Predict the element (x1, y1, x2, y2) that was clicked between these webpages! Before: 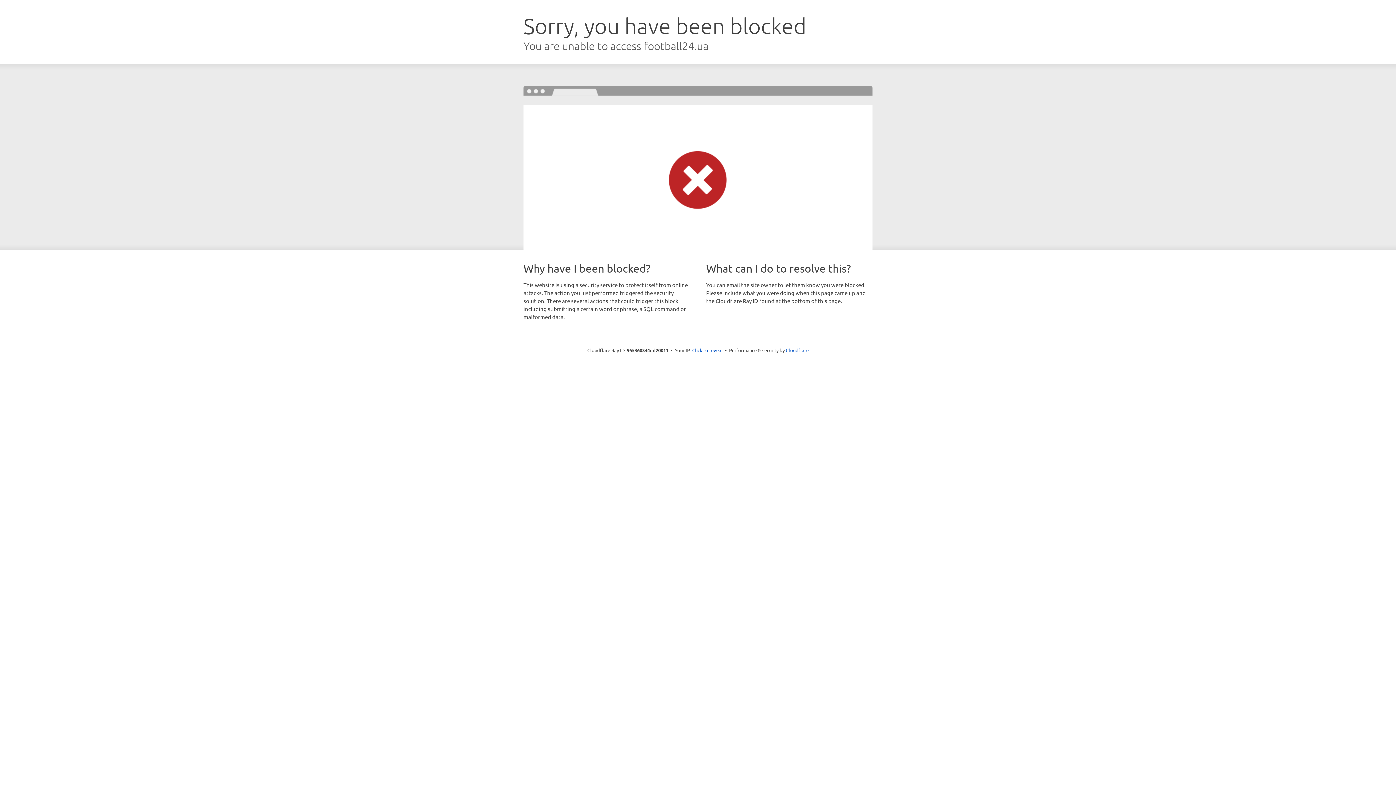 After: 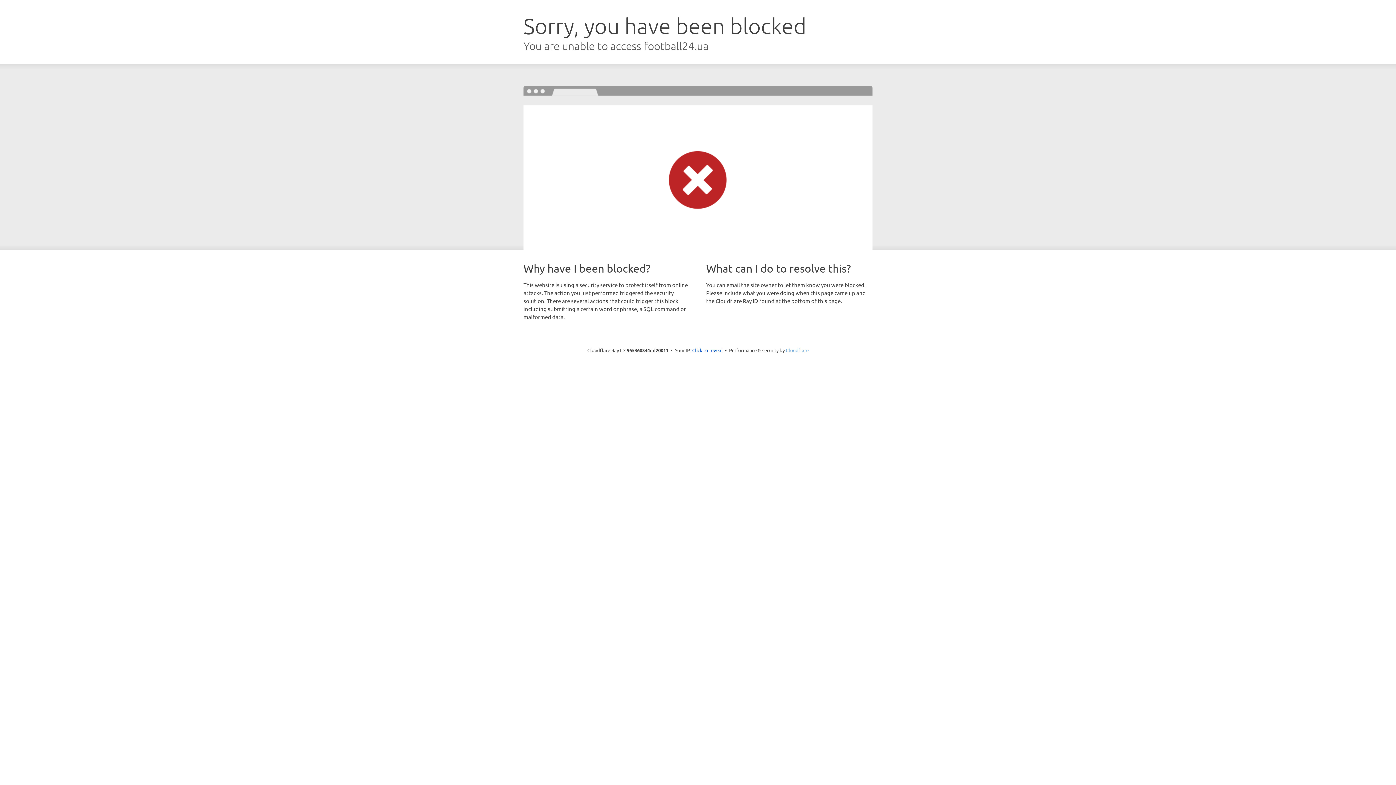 Action: label: Cloudflare bbox: (786, 347, 808, 353)